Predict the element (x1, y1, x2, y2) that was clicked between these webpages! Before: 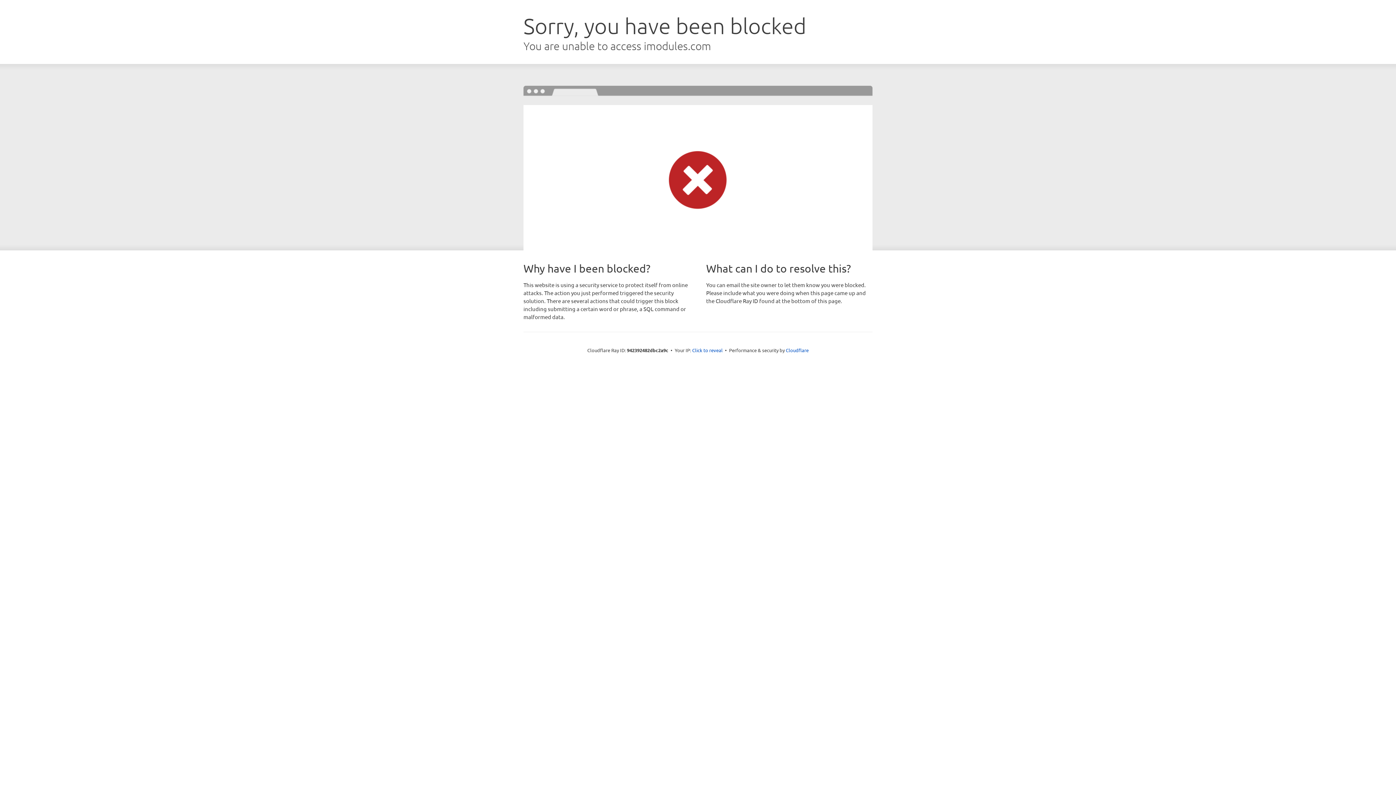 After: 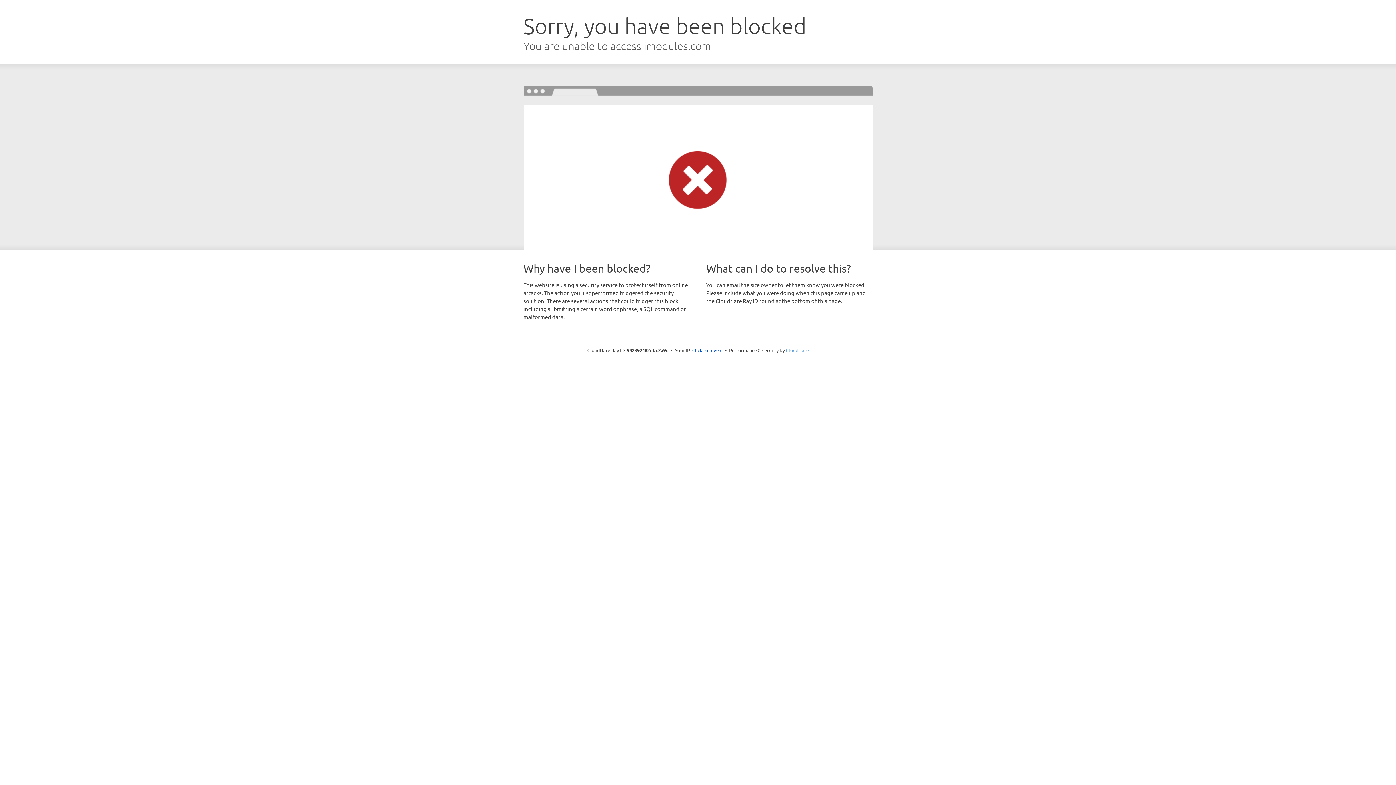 Action: bbox: (786, 347, 808, 353) label: Cloudflare